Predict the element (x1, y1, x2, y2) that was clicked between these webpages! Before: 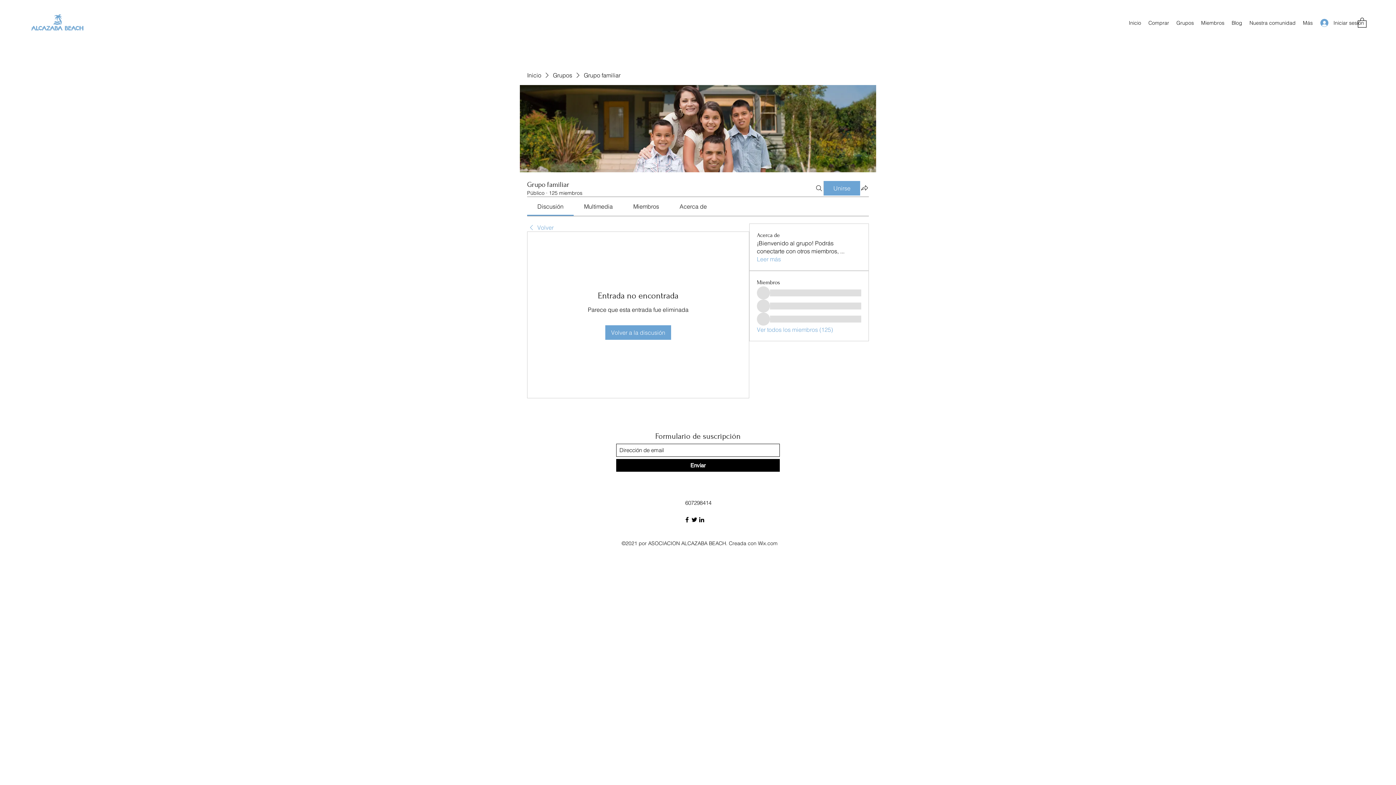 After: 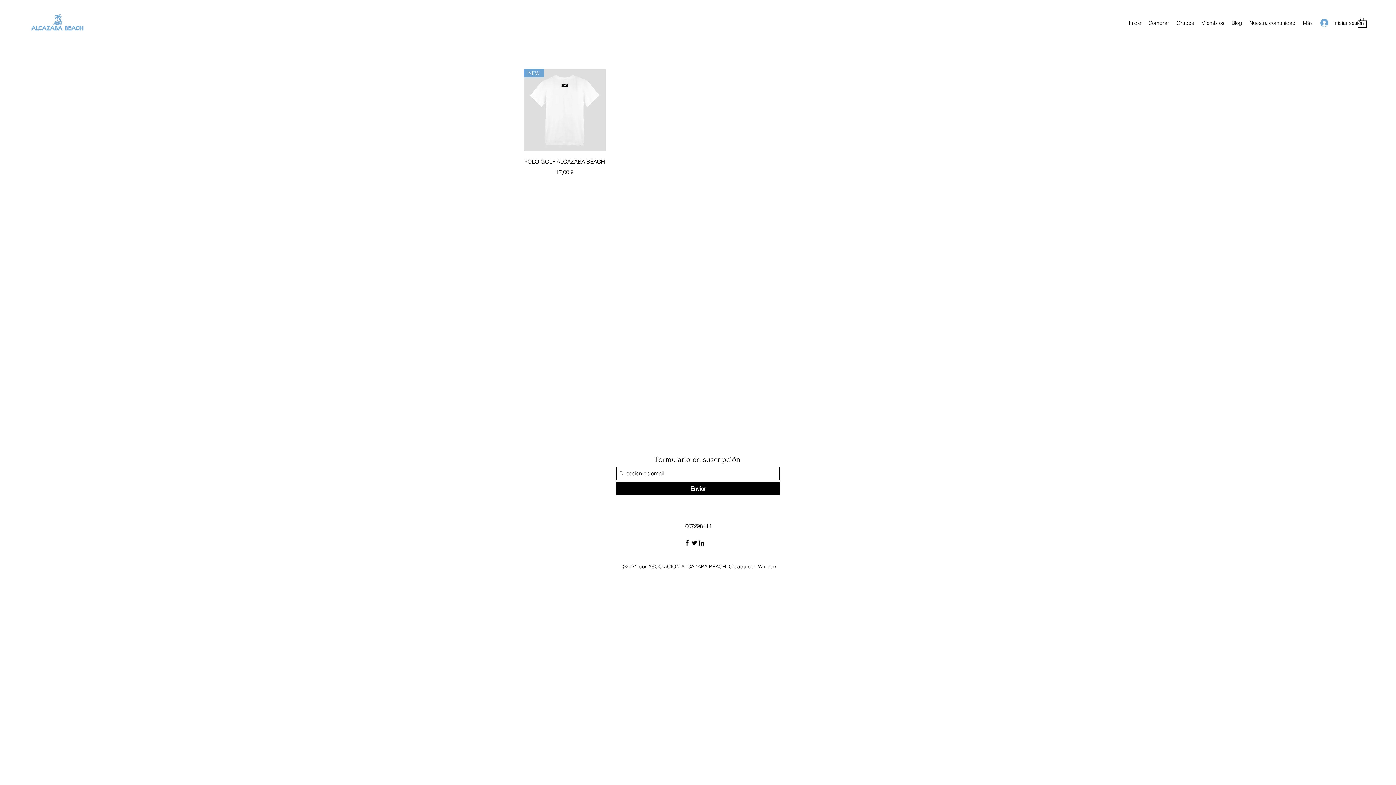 Action: label: Comprar bbox: (1145, 17, 1173, 28)